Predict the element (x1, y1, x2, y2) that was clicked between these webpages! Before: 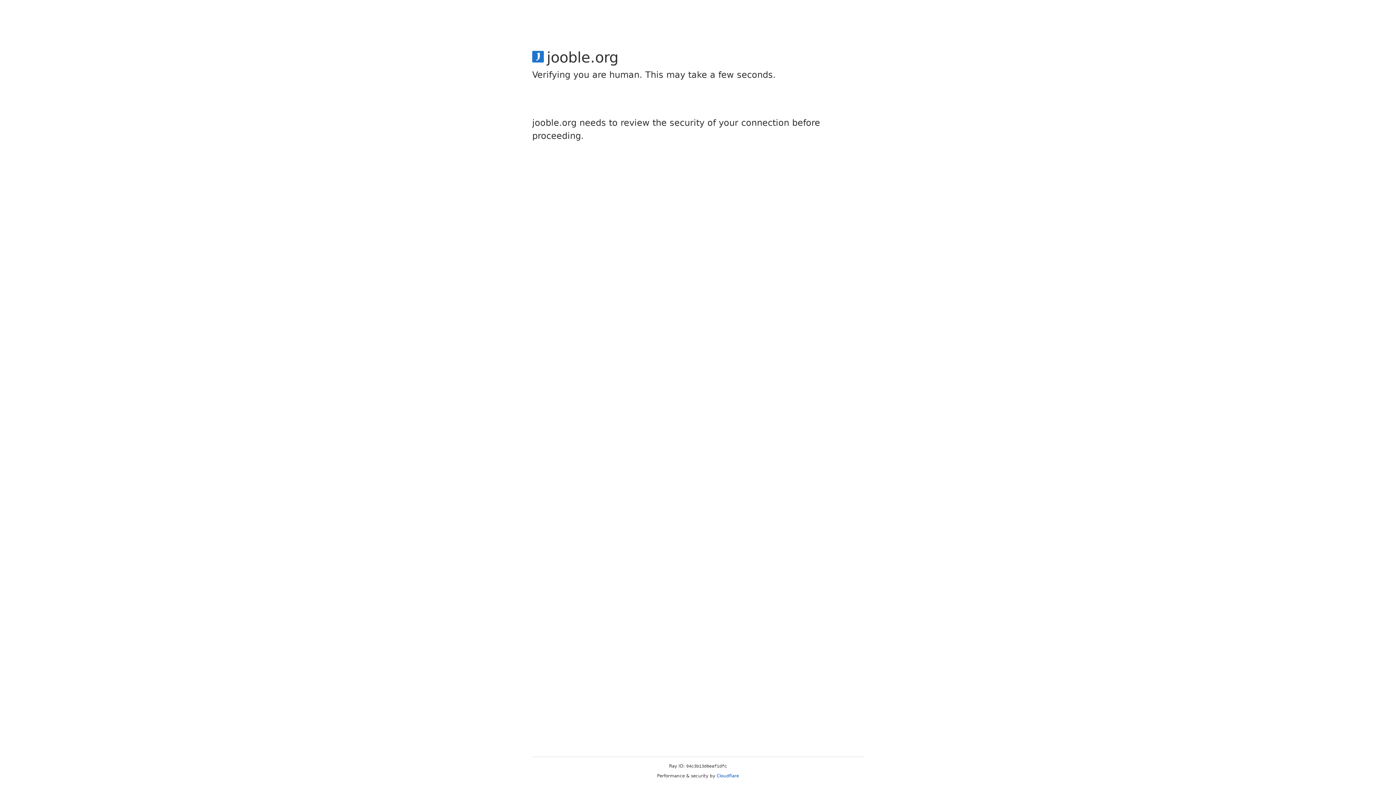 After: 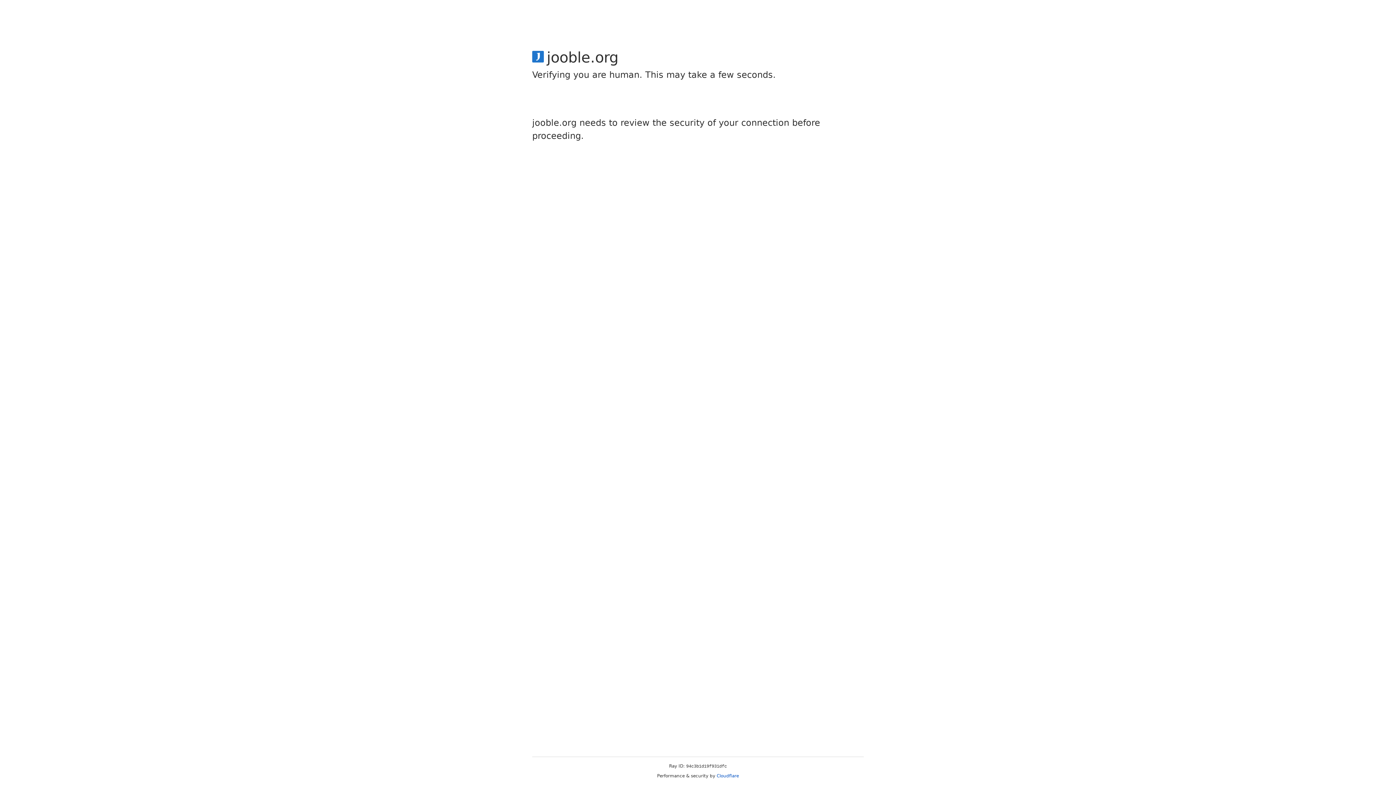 Action: label: Cloudflare bbox: (716, 773, 739, 778)